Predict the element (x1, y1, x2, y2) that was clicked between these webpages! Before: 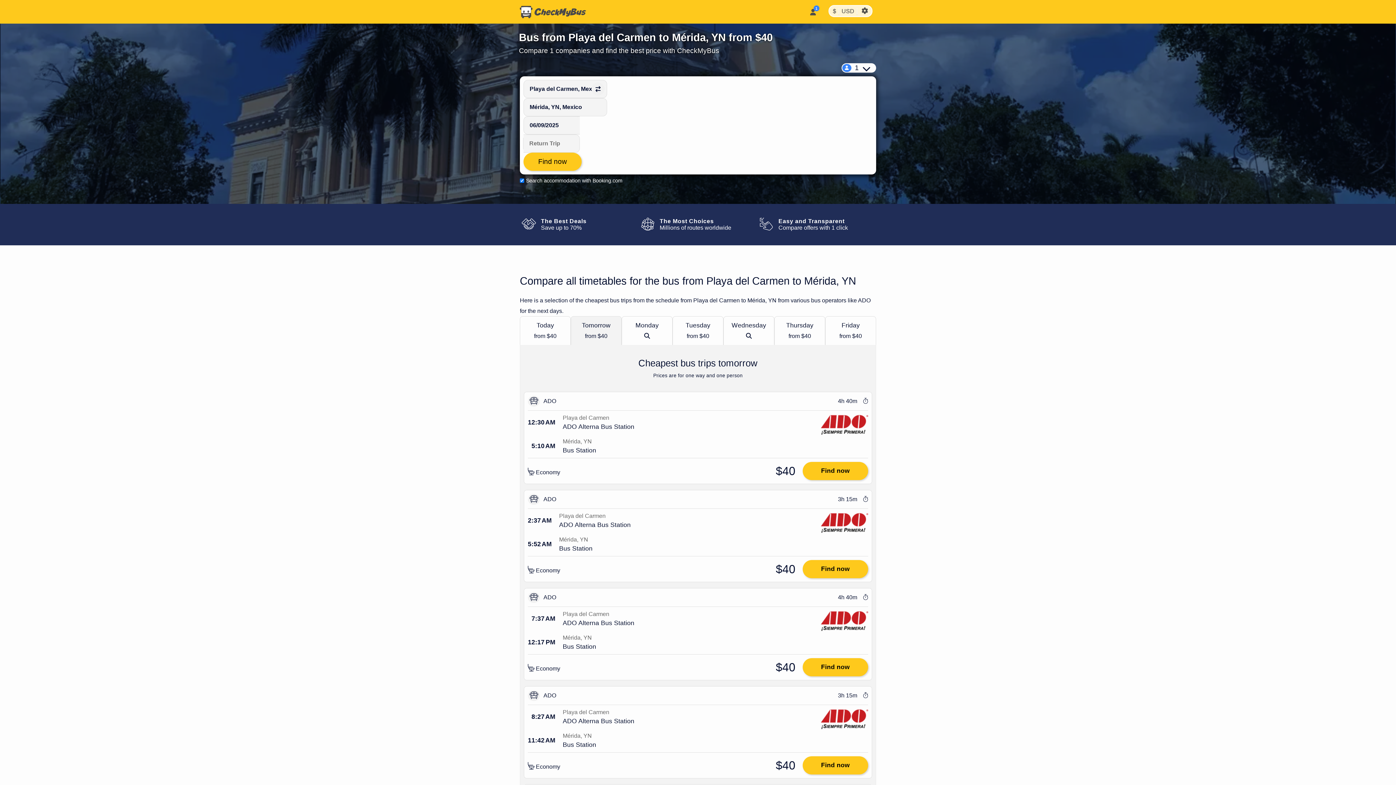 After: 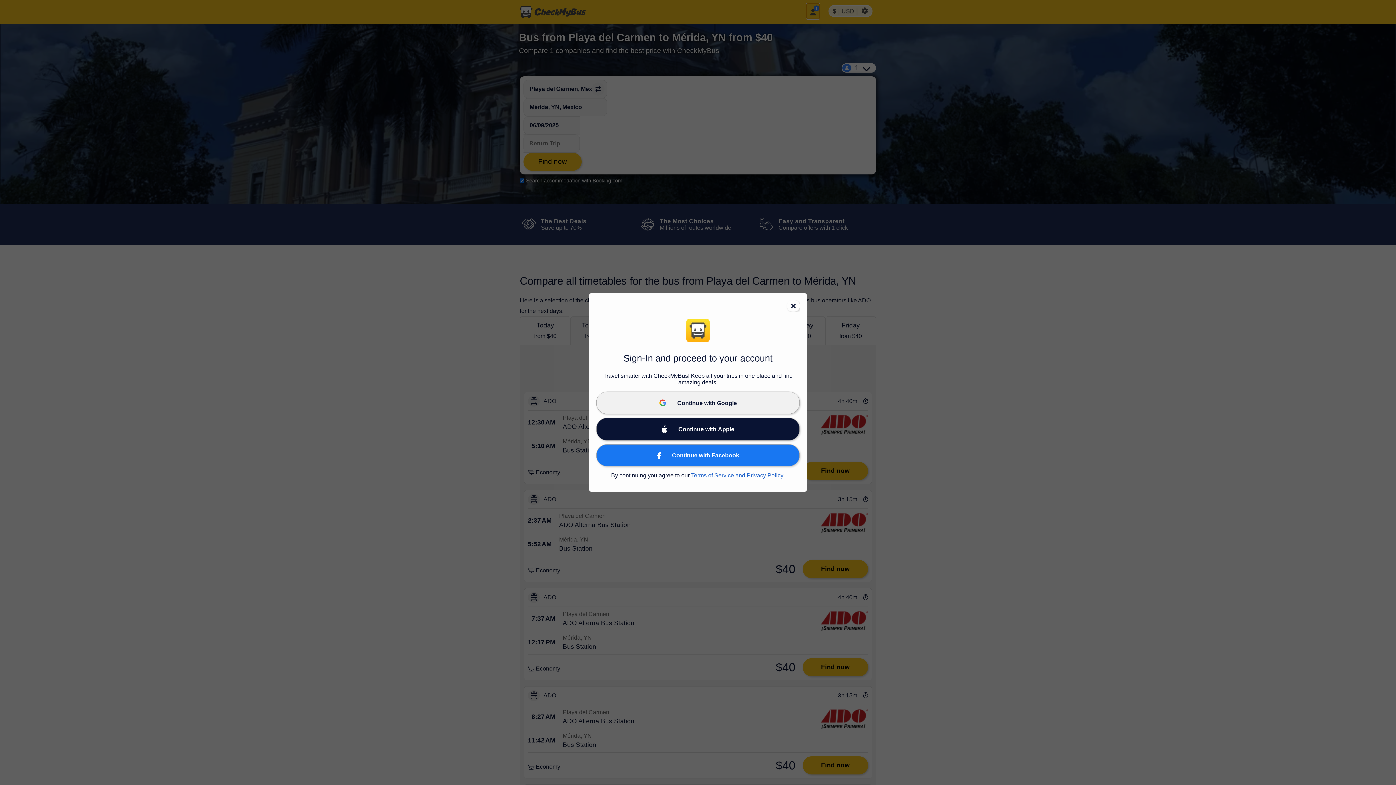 Action: bbox: (806, 3, 819, 18)